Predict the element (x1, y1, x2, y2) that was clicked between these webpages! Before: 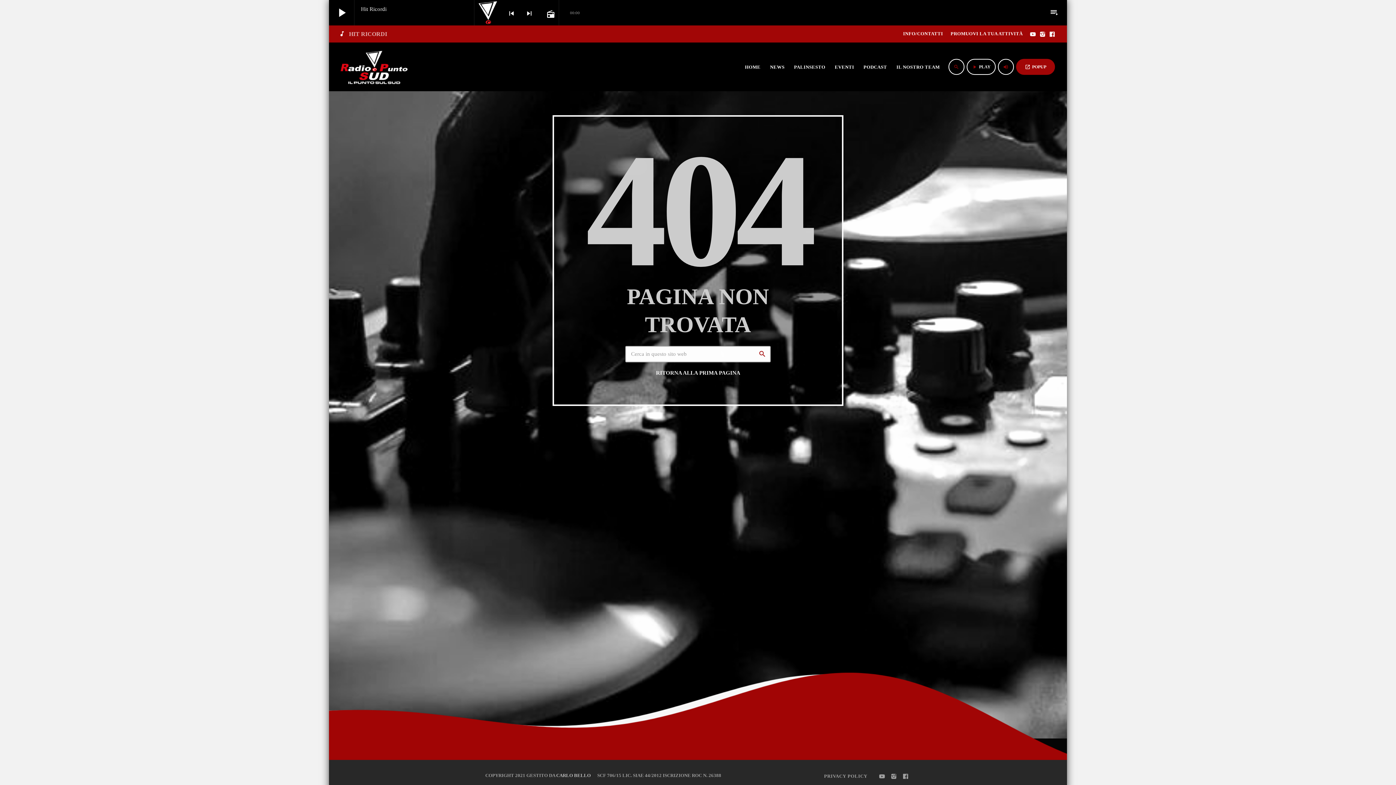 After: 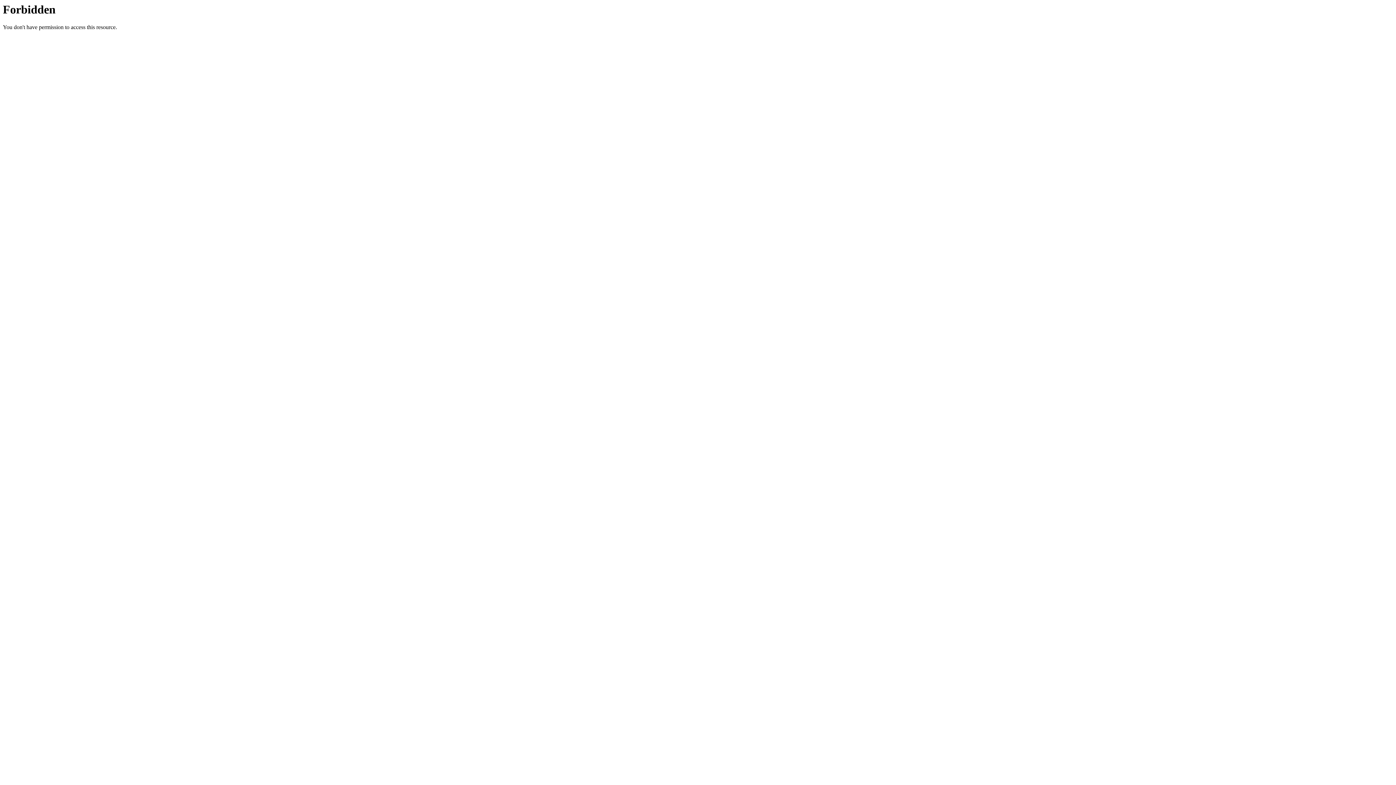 Action: bbox: (556, 773, 590, 778) label: CARLO BELLO